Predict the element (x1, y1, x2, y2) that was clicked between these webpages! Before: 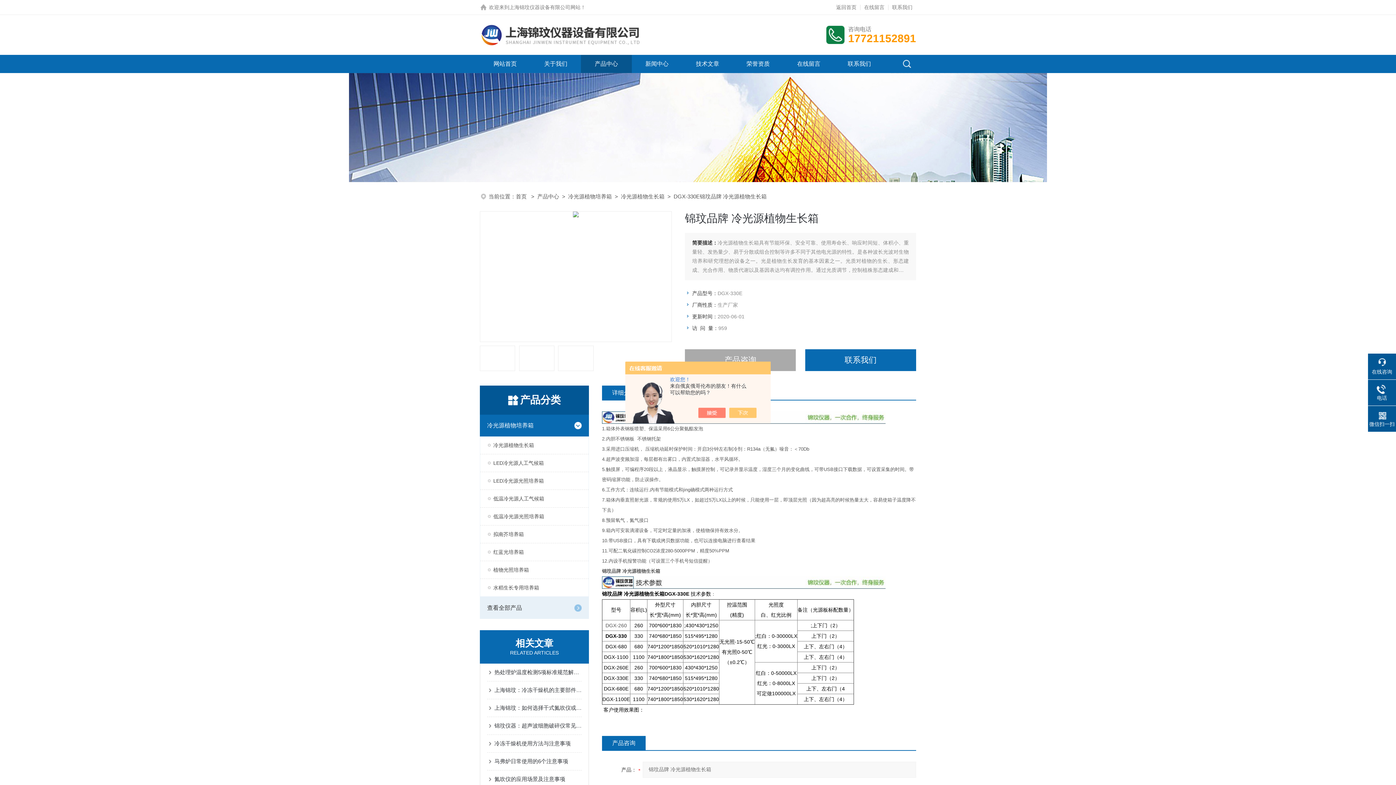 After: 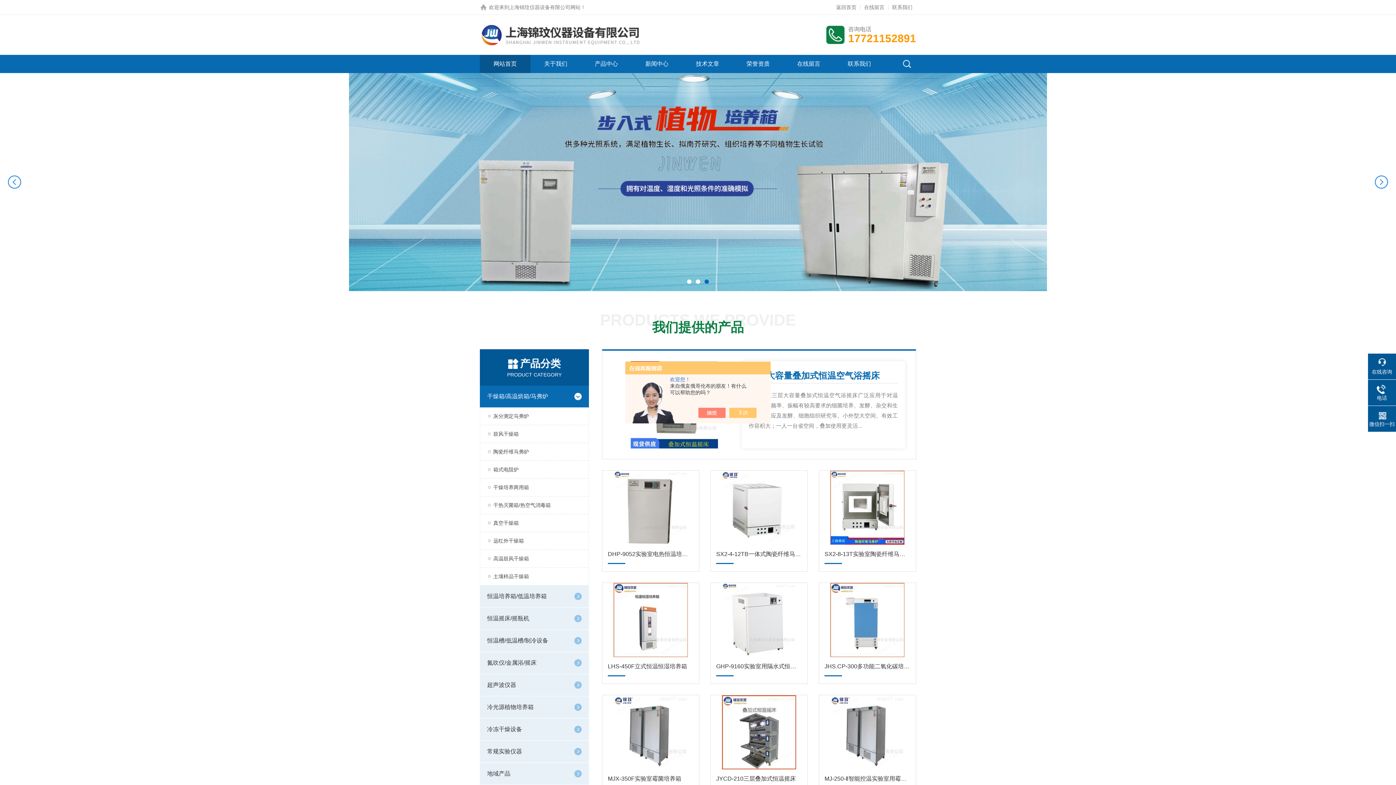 Action: bbox: (516, 193, 528, 199) label: 首页 